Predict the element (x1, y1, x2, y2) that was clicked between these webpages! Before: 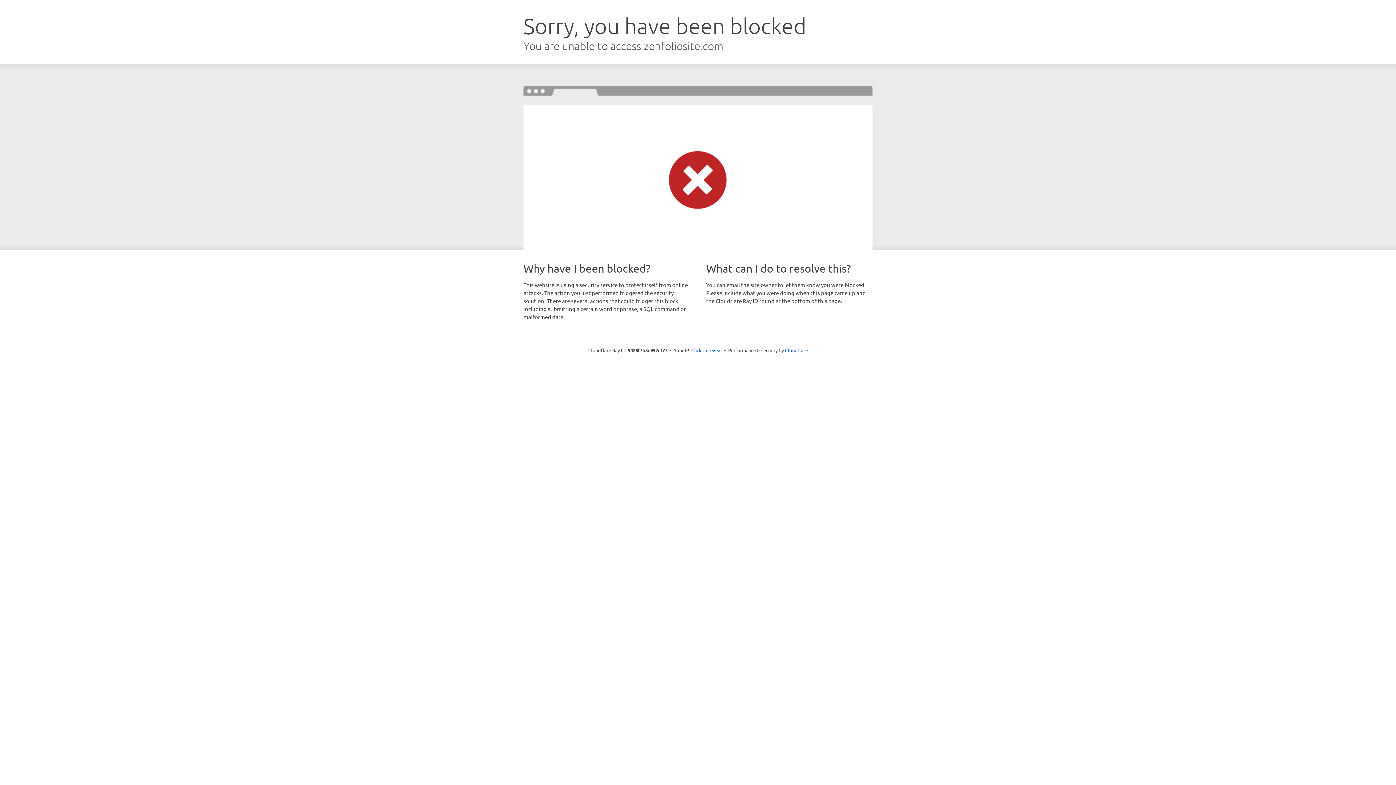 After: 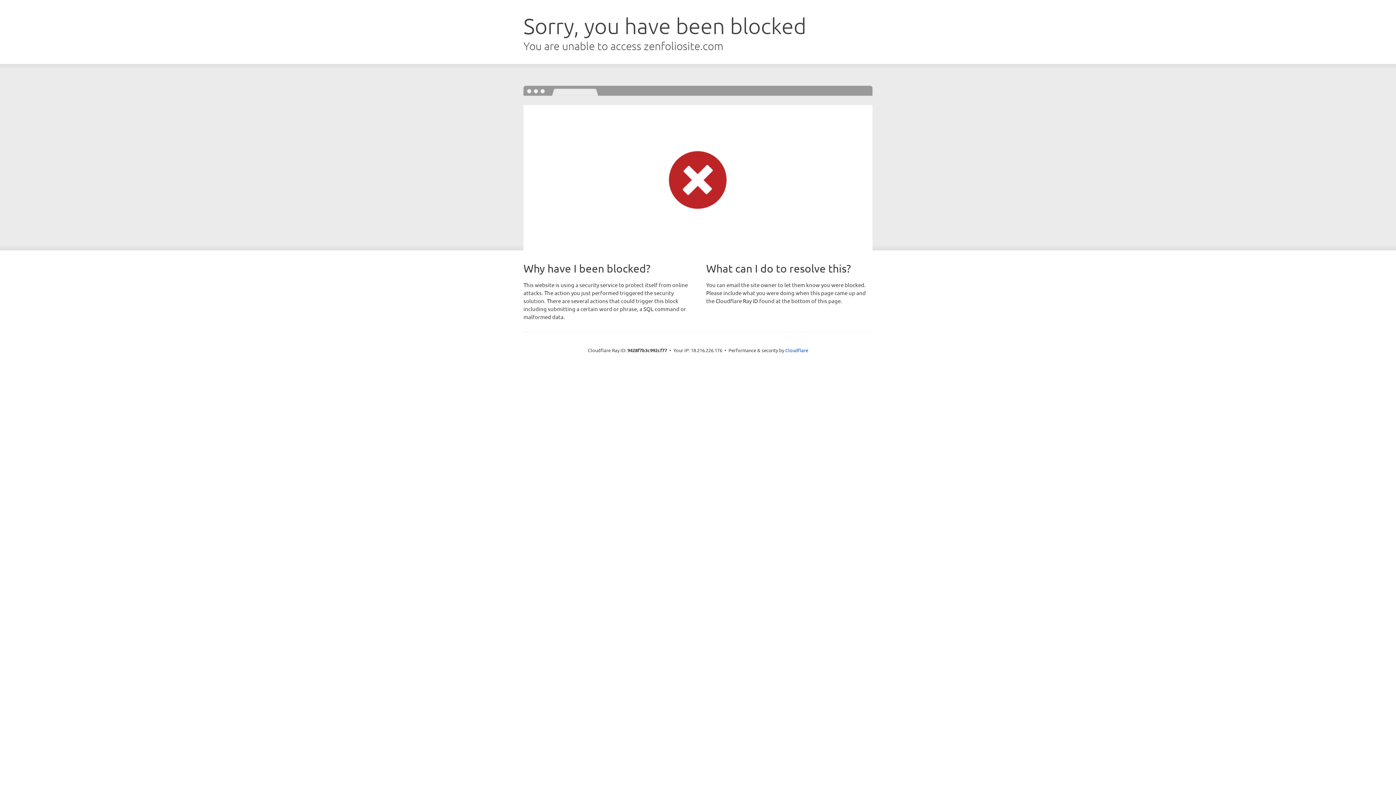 Action: bbox: (691, 346, 722, 353) label: Click to reveal